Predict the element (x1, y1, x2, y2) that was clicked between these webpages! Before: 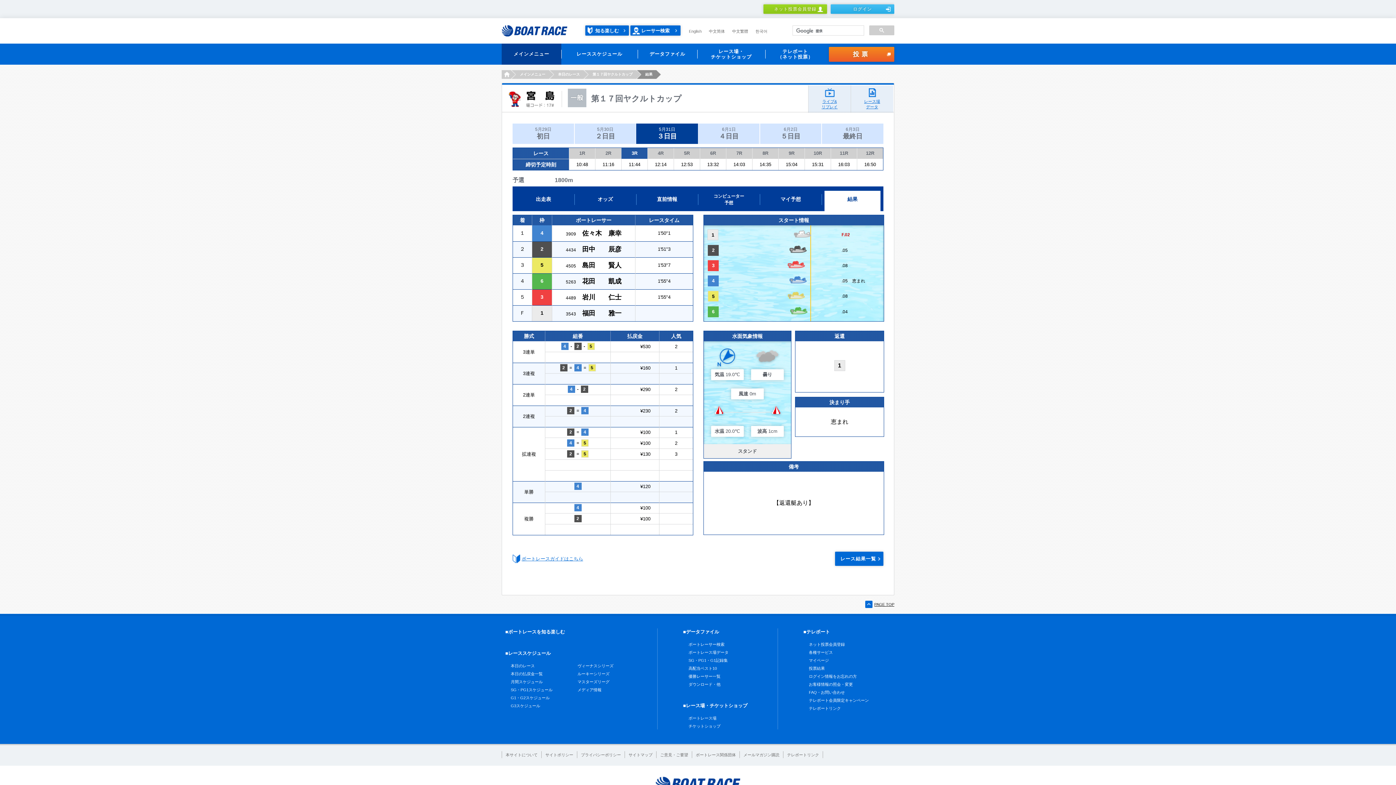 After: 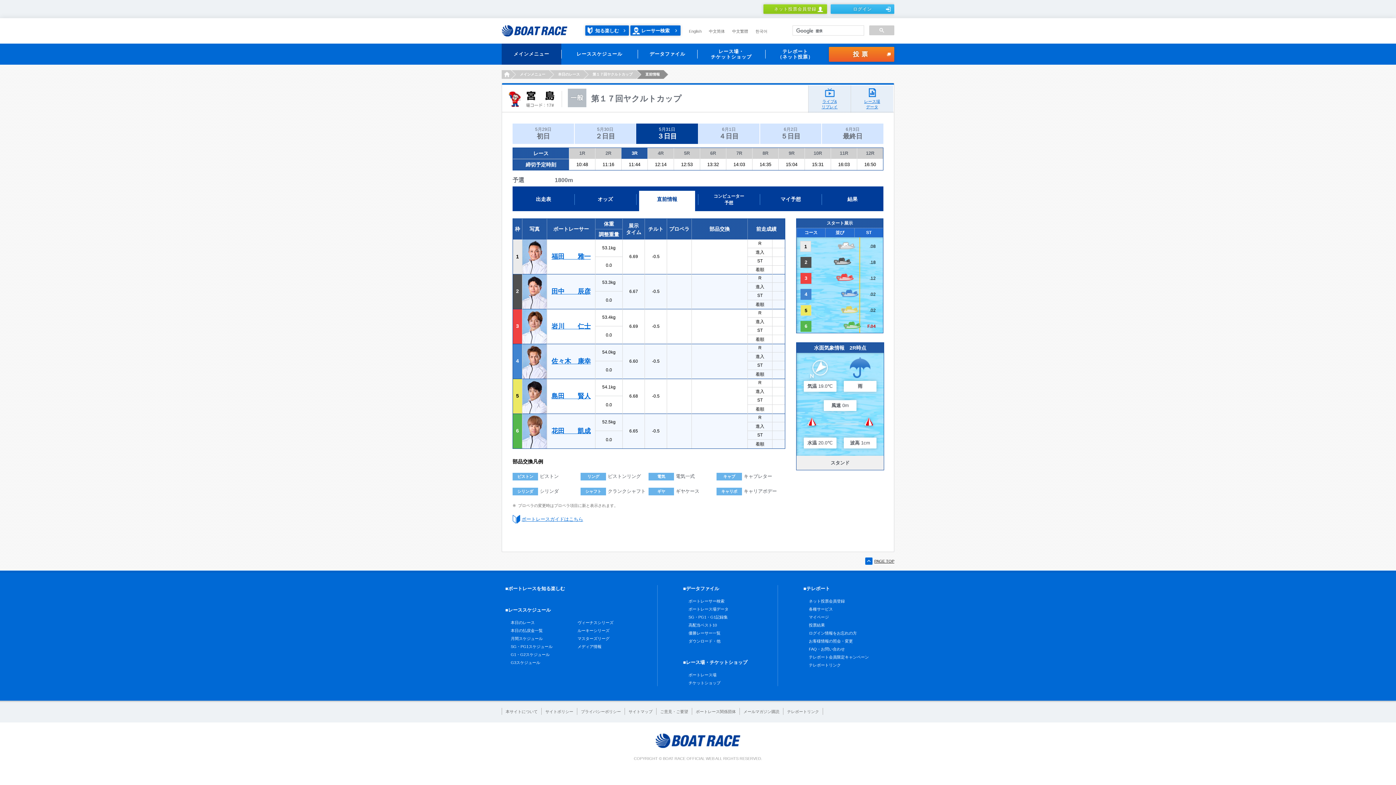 Action: bbox: (636, 186, 698, 211) label: 直前情報